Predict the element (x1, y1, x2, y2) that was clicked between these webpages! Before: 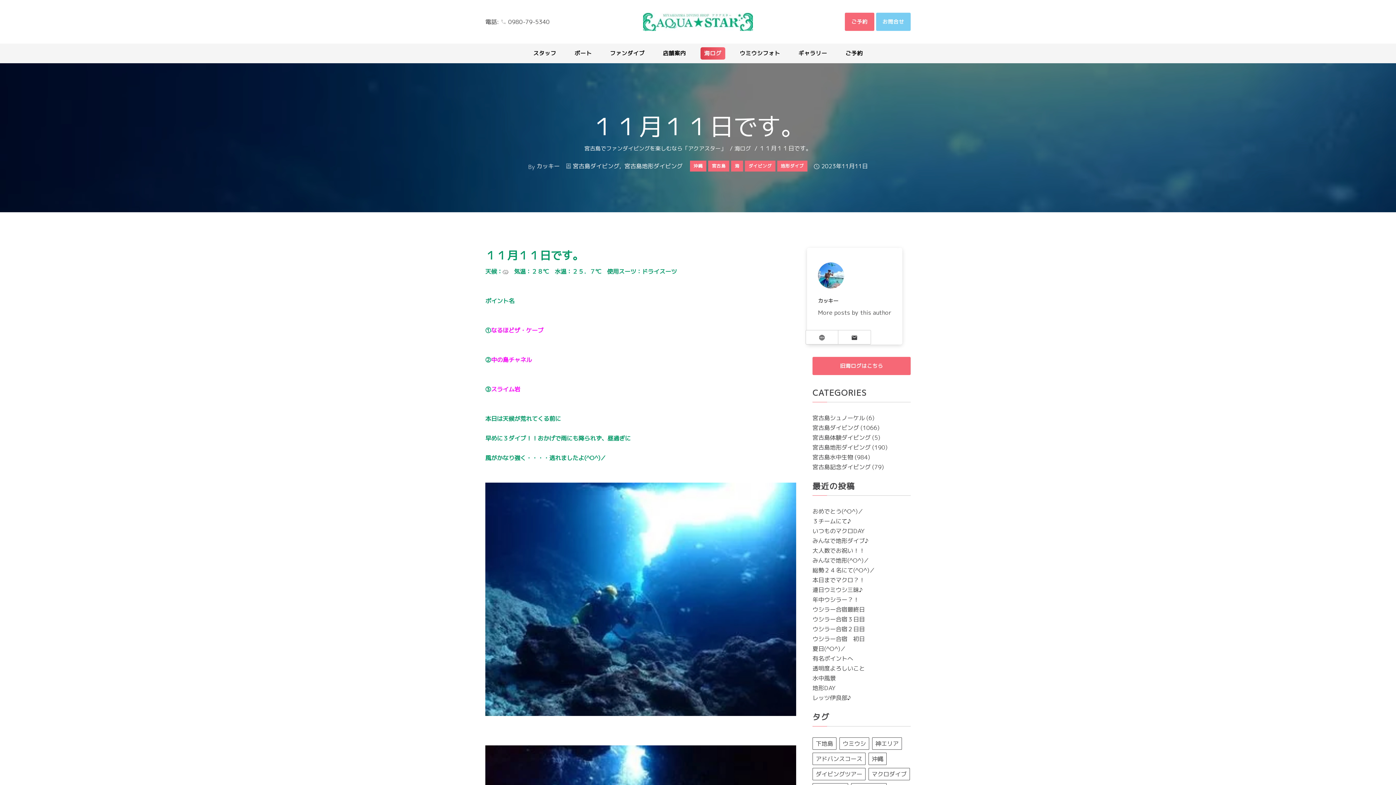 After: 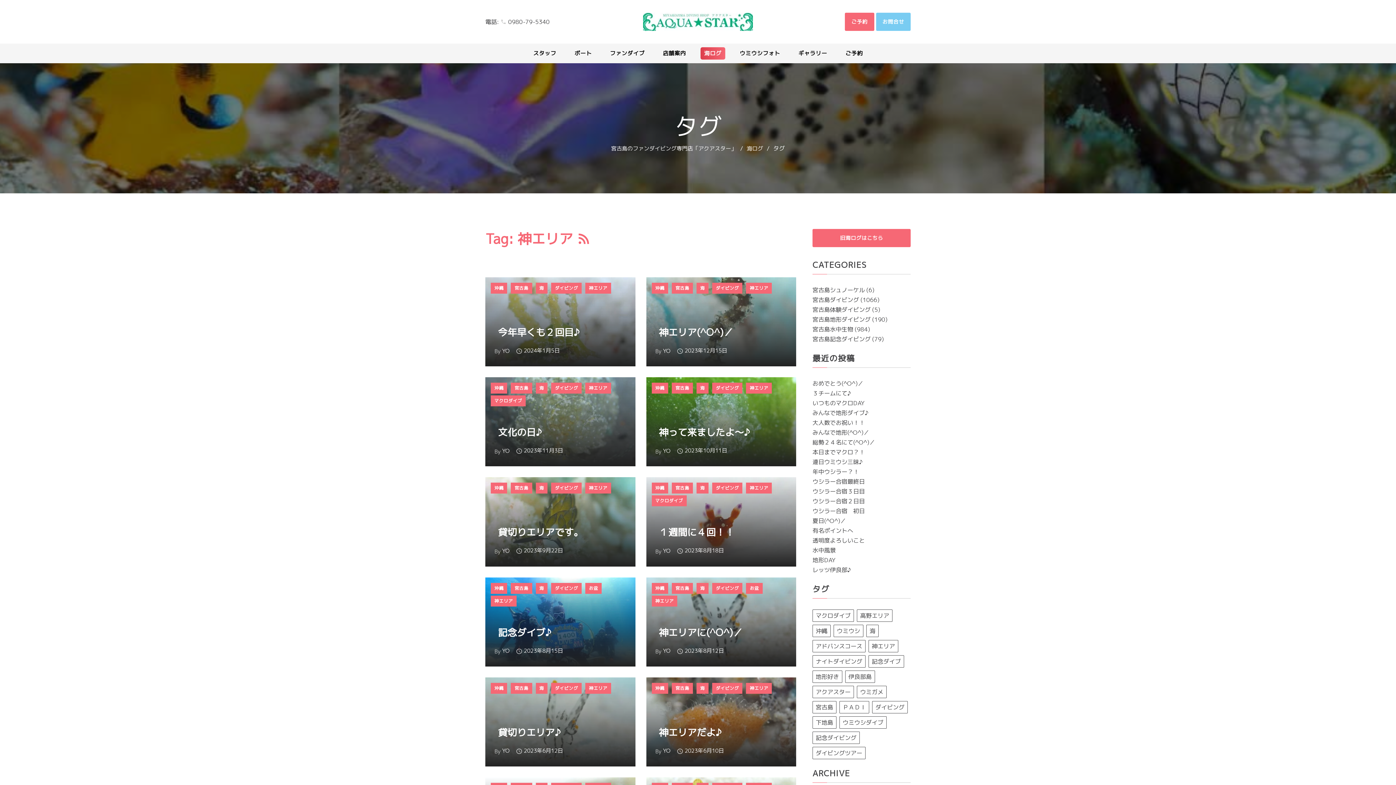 Action: bbox: (872, 737, 902, 750) label: 神エリア